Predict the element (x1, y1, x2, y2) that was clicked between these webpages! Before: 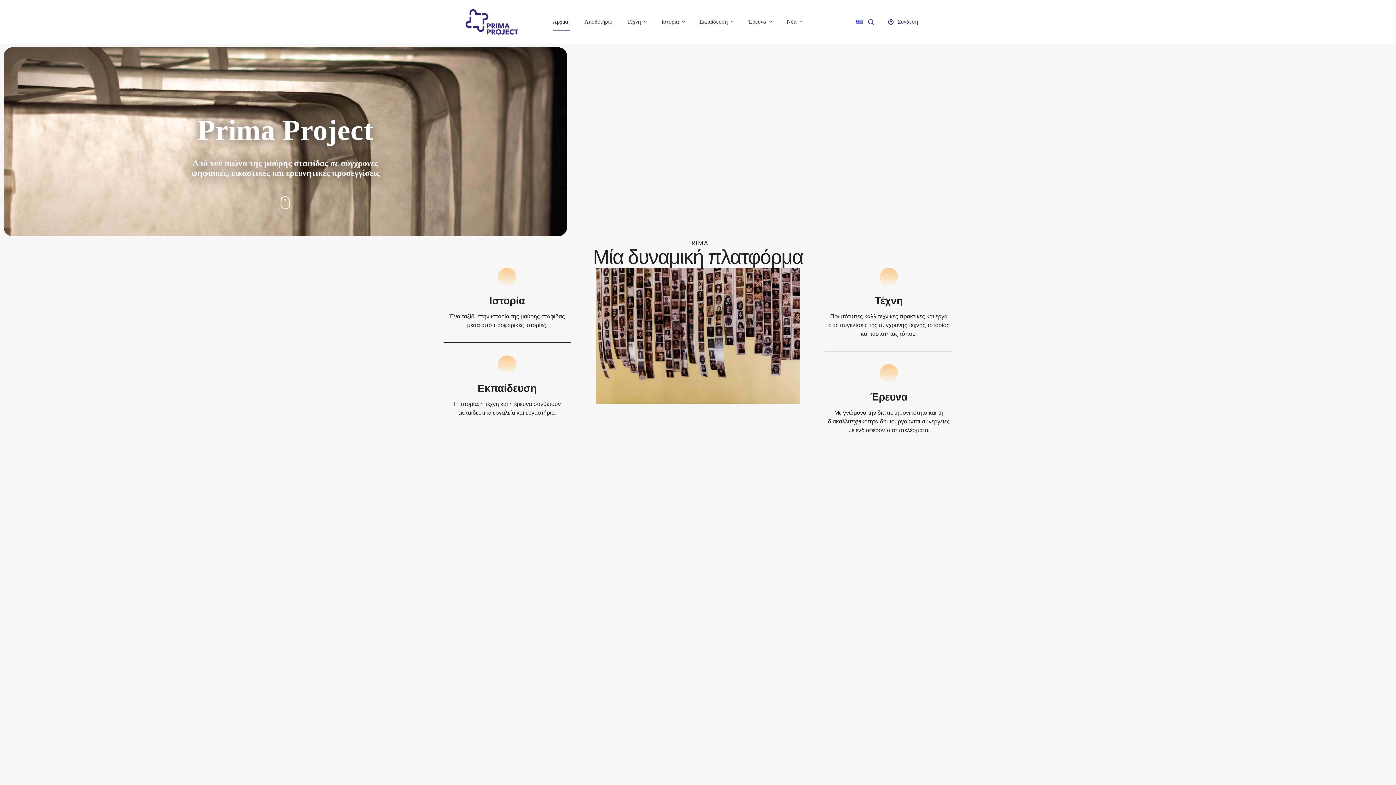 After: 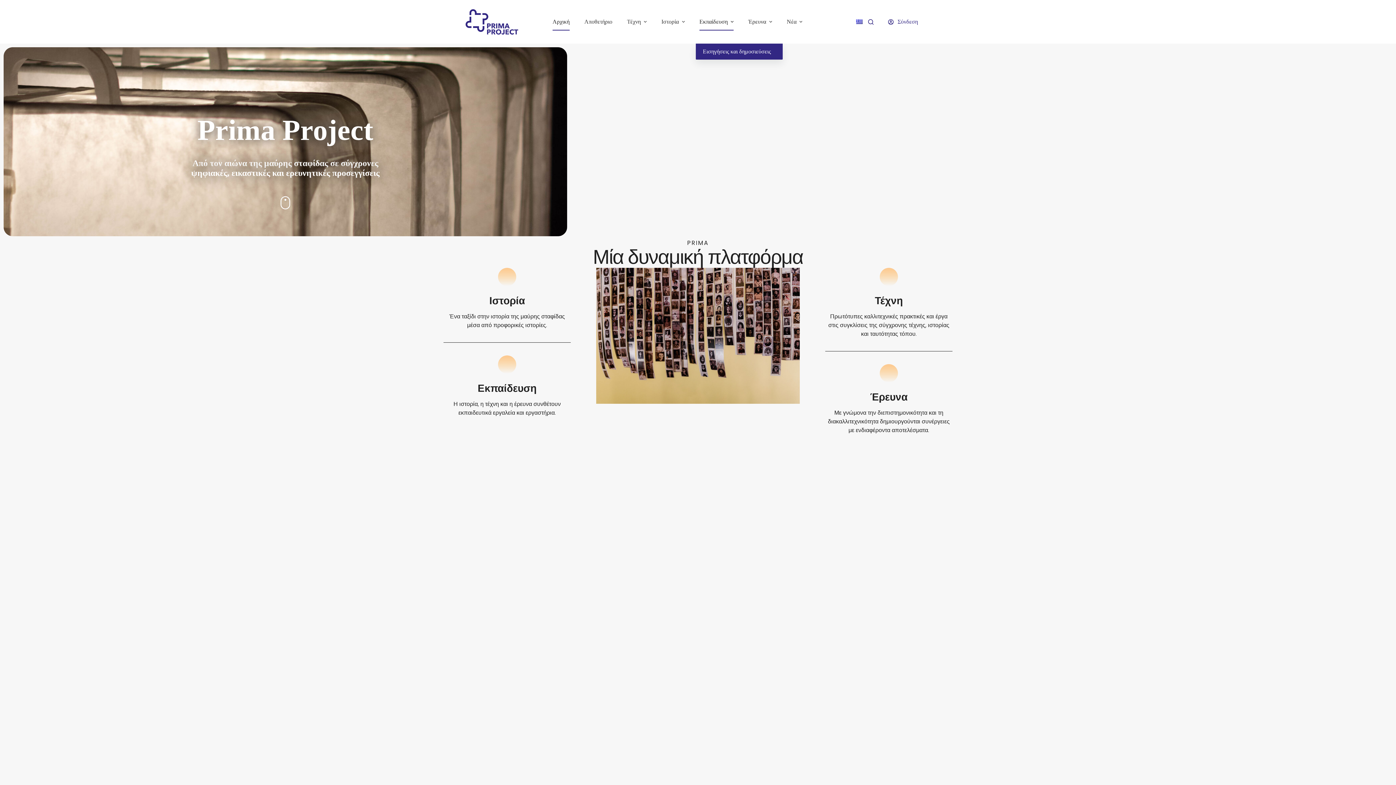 Action: bbox: (695, 13, 737, 30) label: Εκπαίδευση